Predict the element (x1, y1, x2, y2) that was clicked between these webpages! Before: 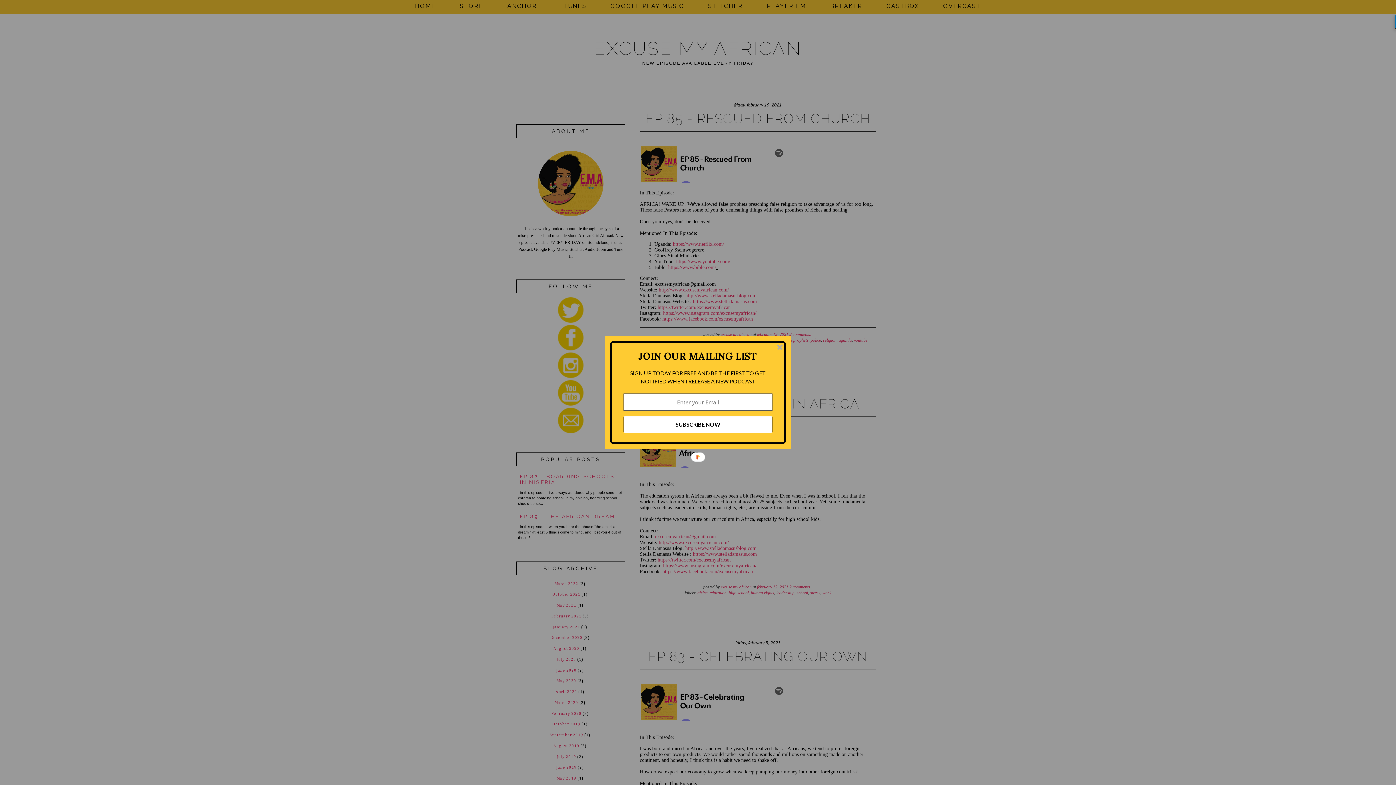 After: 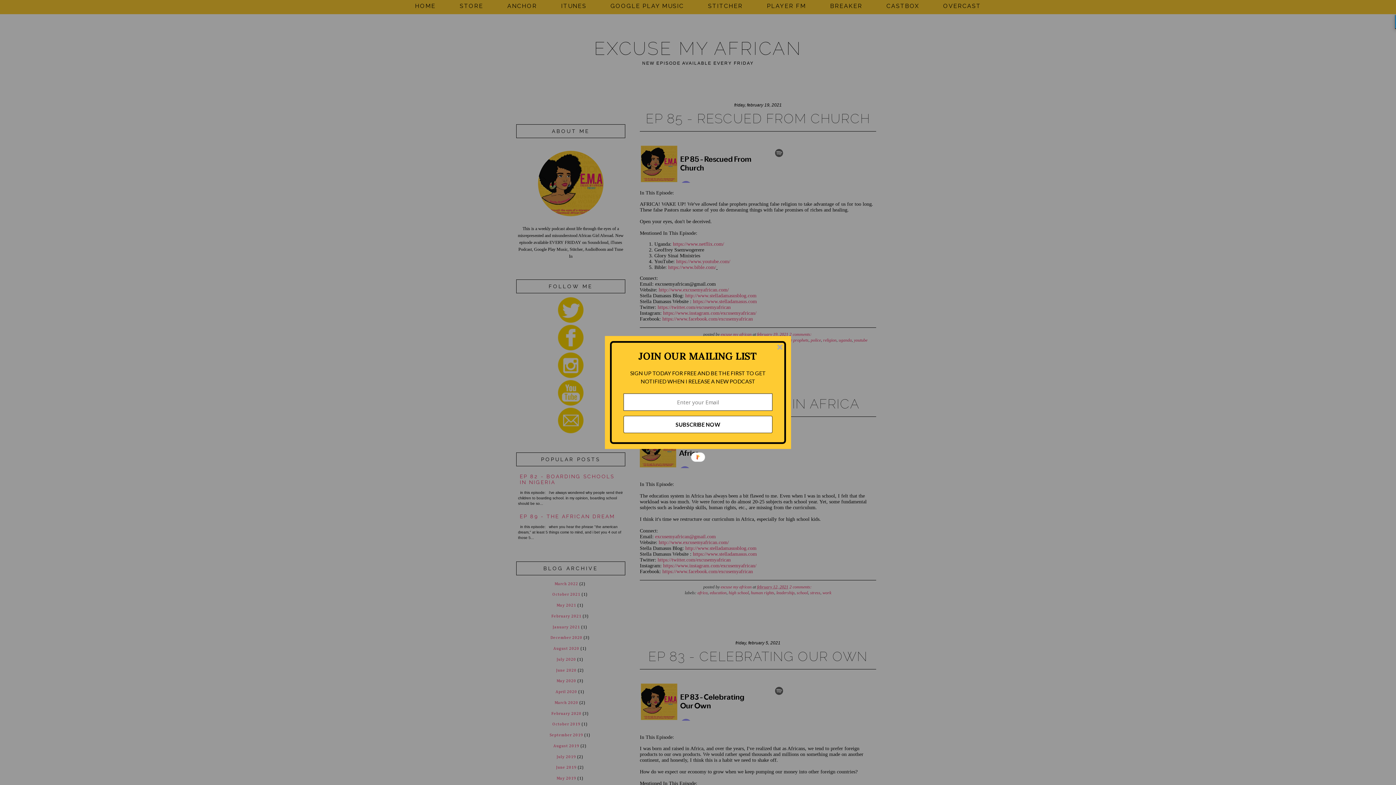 Action: bbox: (615, 364, 779, 387) label: SIGN UP TODAY FOR FREE AND BE THE FIRST TO GET NOTIFIED WHEN I RELEASE A NEW PODCAST